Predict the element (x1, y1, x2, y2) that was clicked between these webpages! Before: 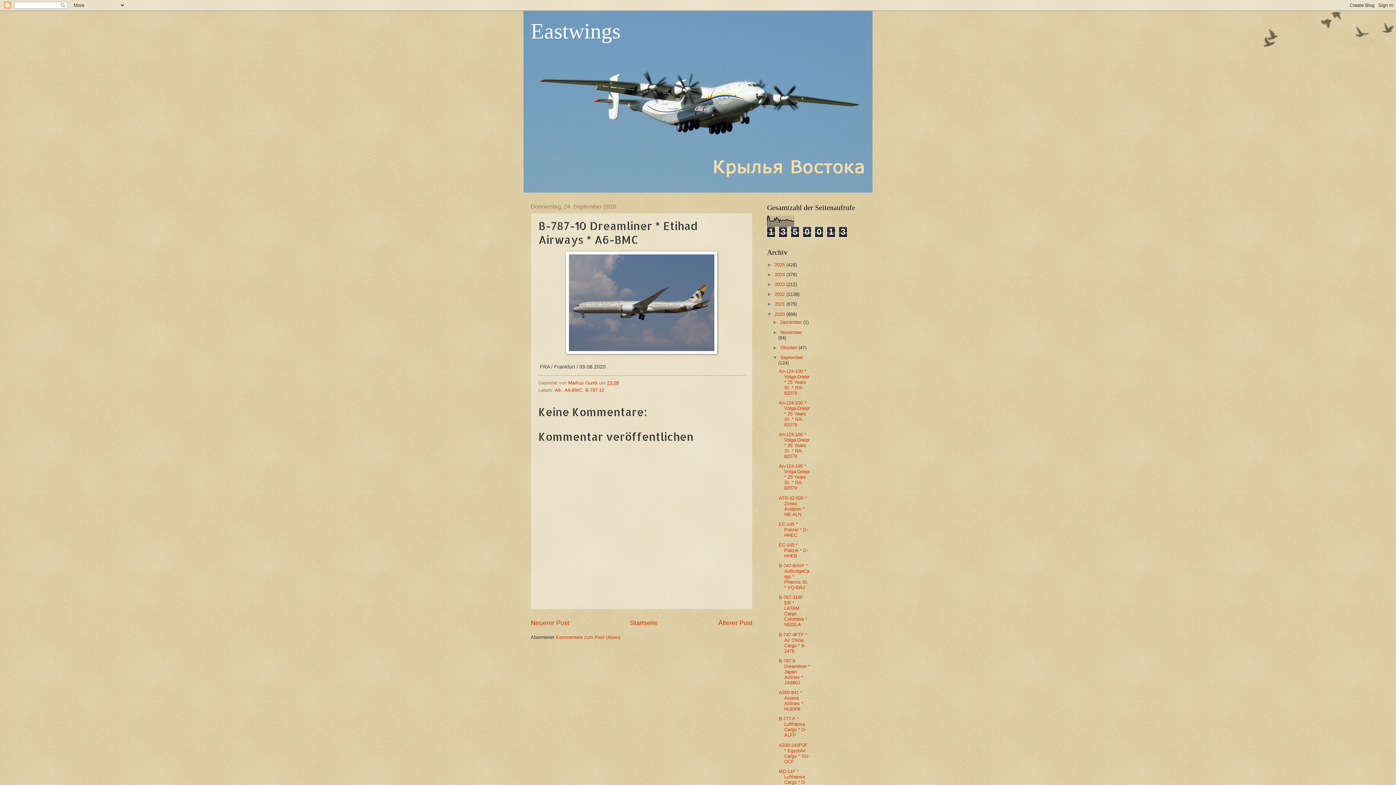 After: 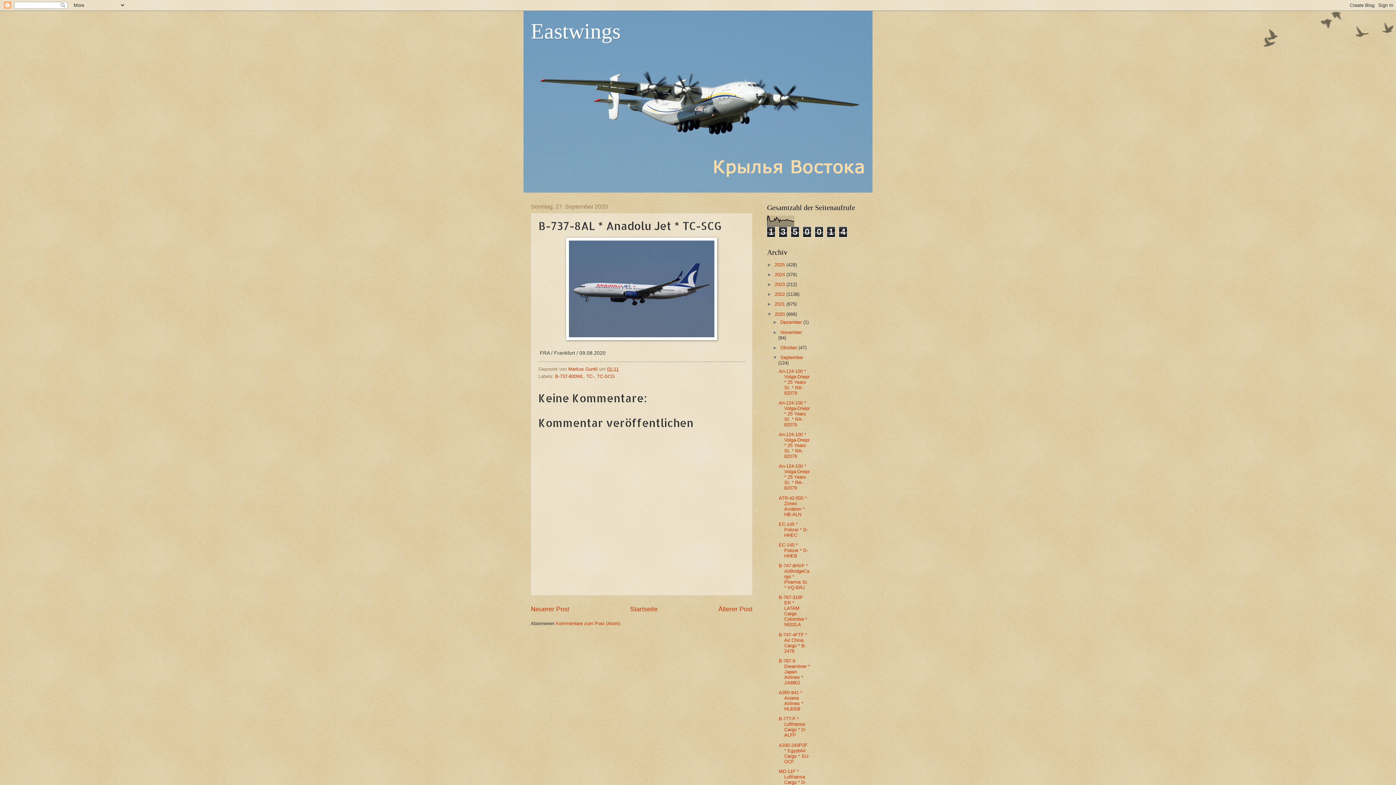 Action: bbox: (530, 619, 569, 626) label: Neuerer Post